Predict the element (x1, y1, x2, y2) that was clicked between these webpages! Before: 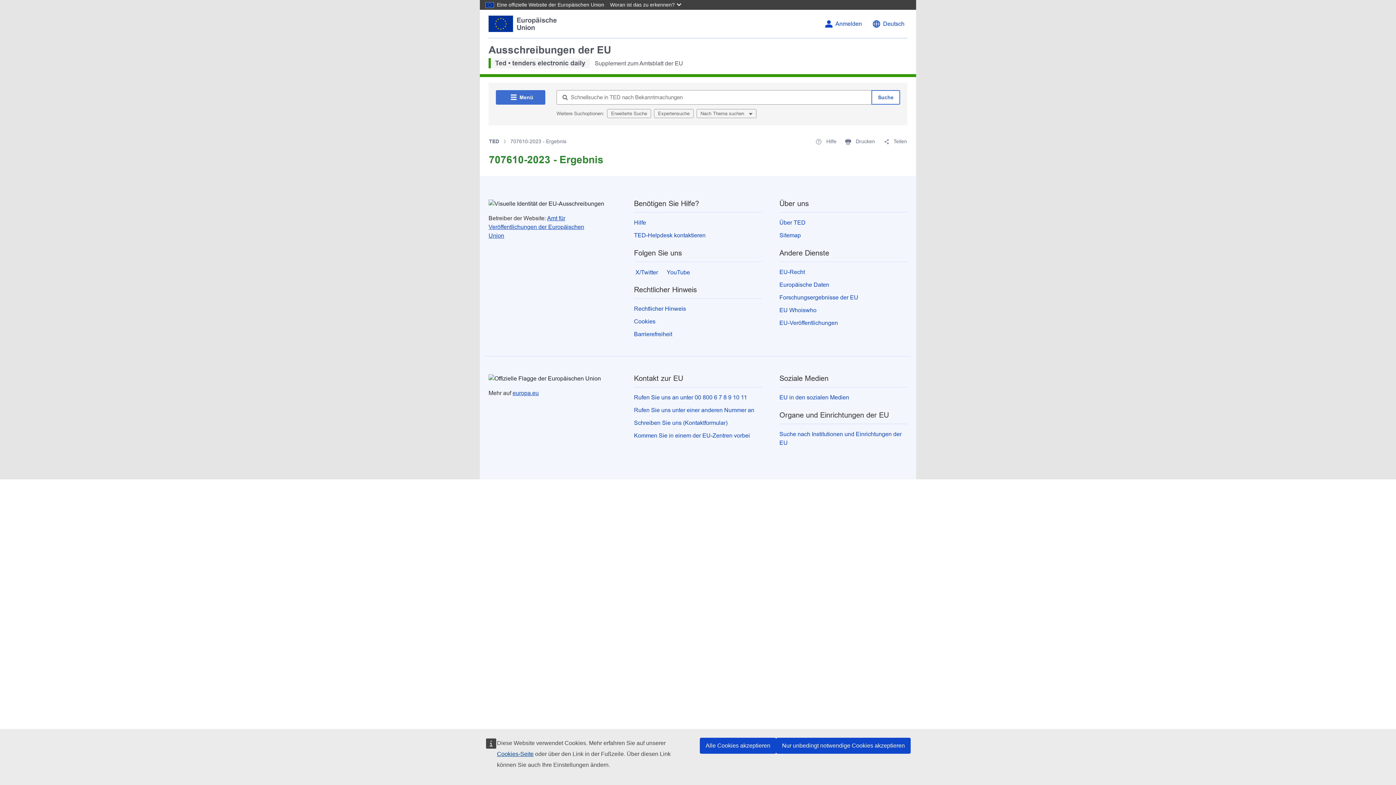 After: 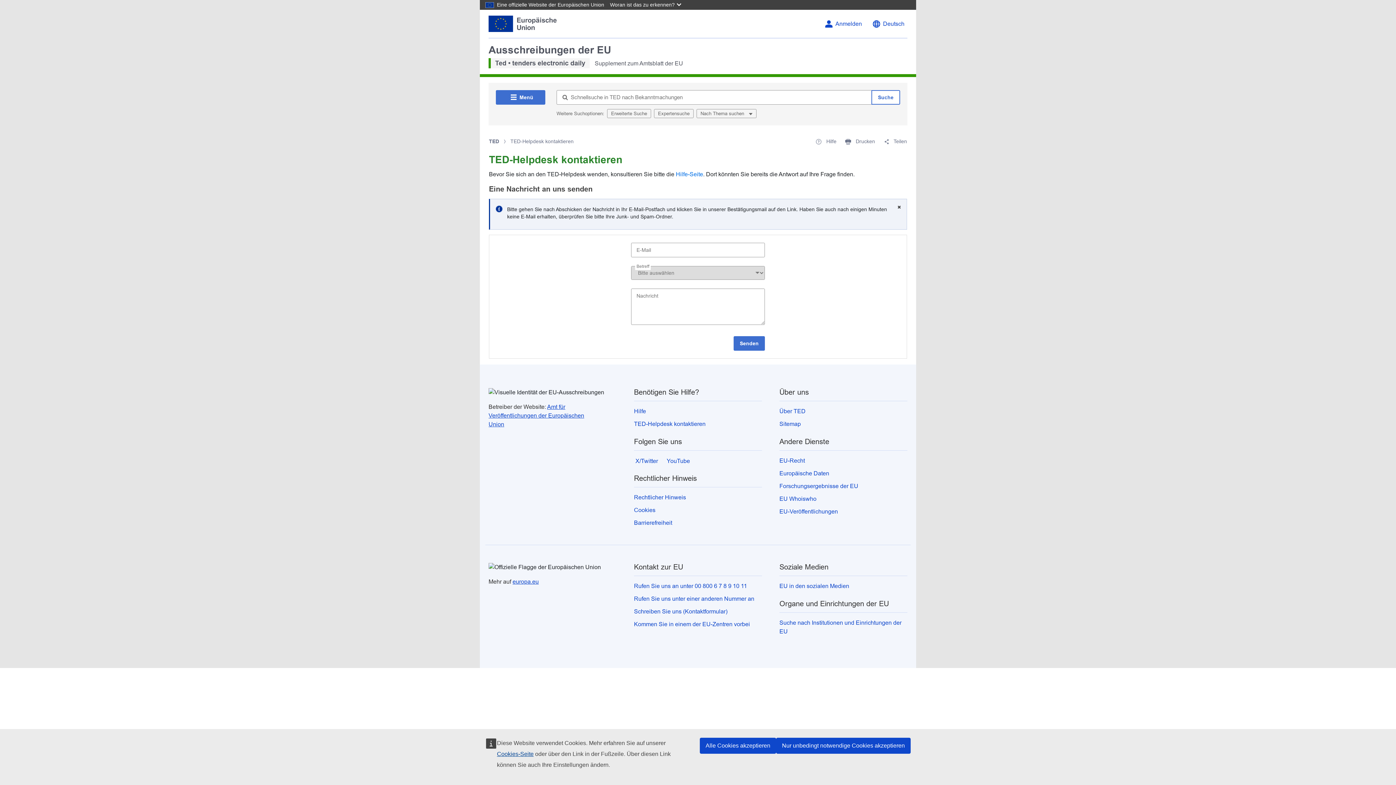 Action: label: TED-Helpdesk kontaktieren bbox: (634, 232, 705, 238)